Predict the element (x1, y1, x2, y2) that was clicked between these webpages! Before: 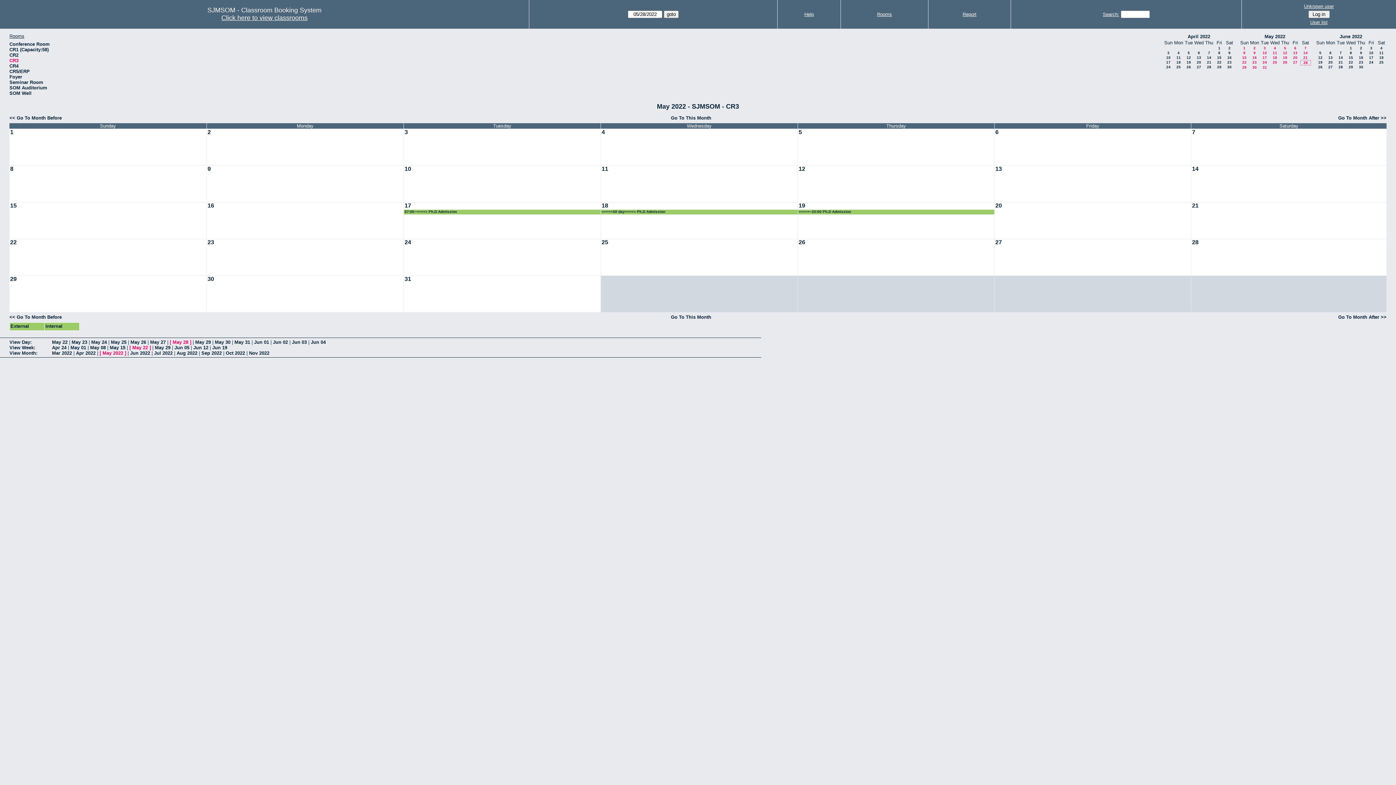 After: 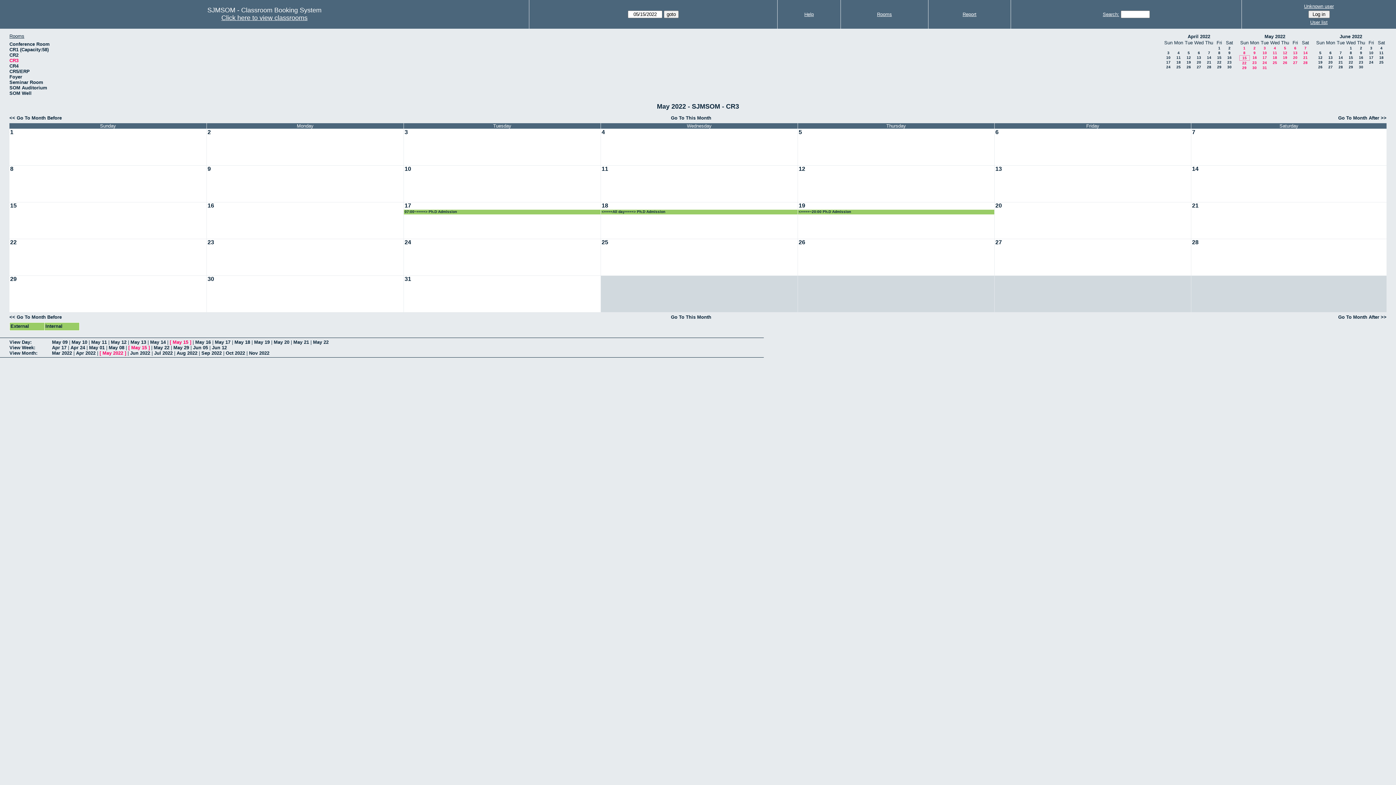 Action: label: 15 bbox: (1242, 55, 1246, 59)